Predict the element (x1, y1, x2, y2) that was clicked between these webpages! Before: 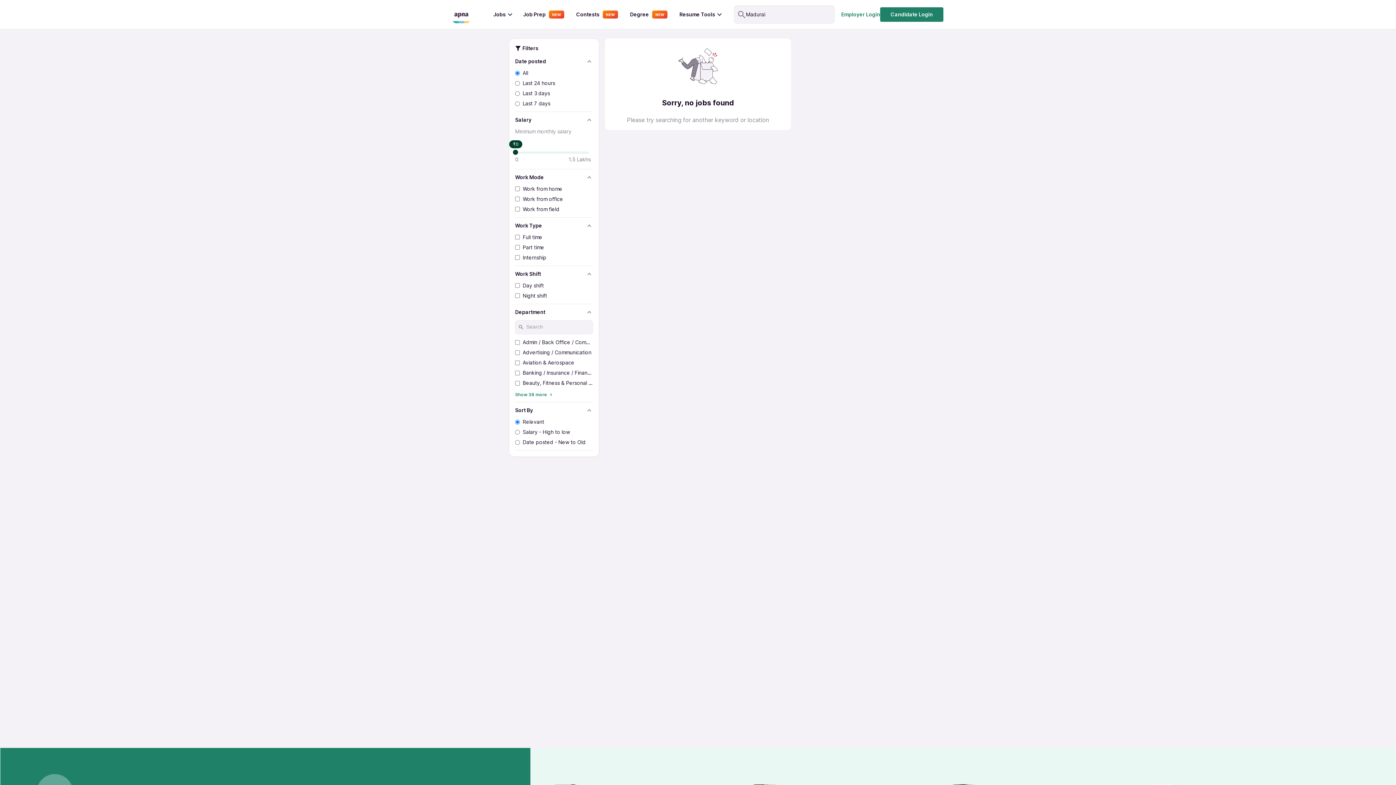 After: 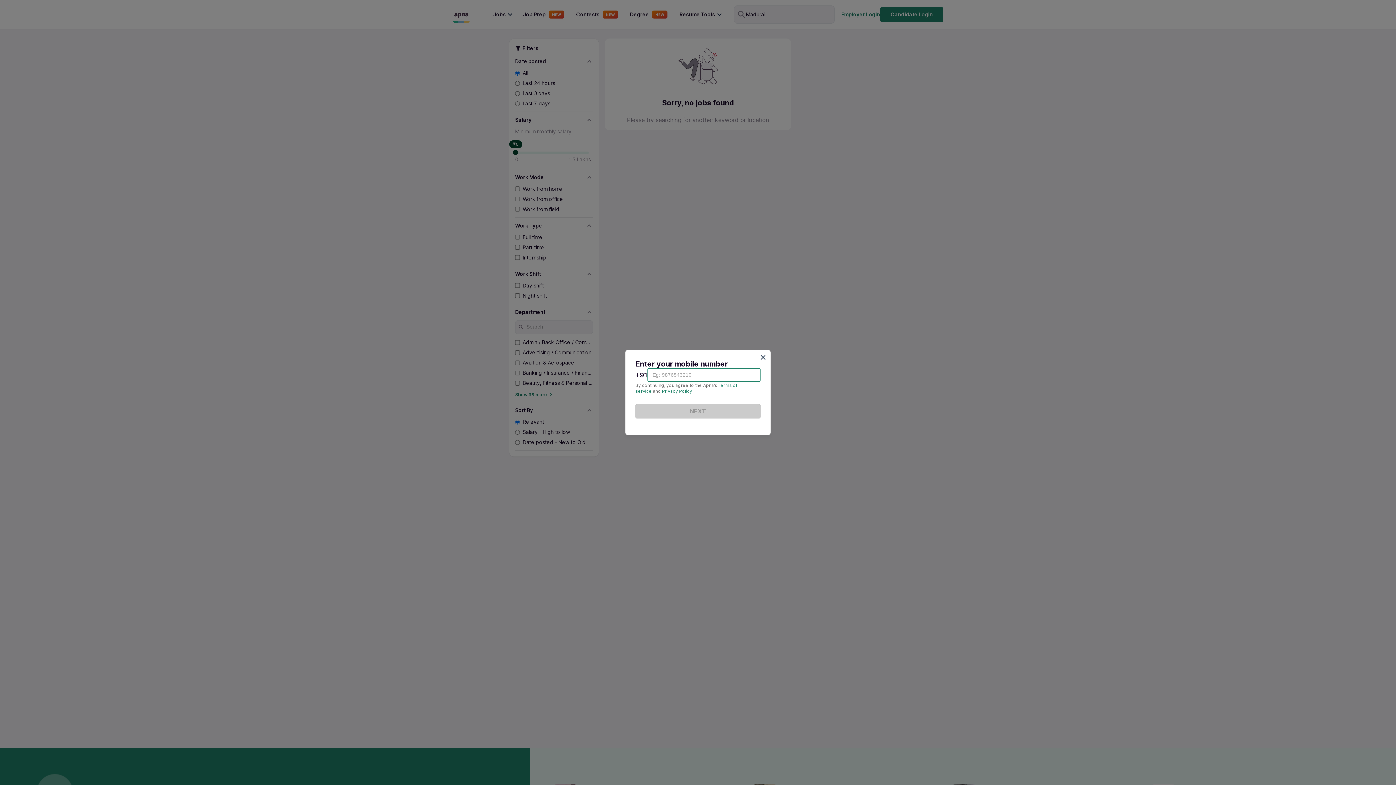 Action: bbox: (880, 7, 943, 21) label: Candidate Login